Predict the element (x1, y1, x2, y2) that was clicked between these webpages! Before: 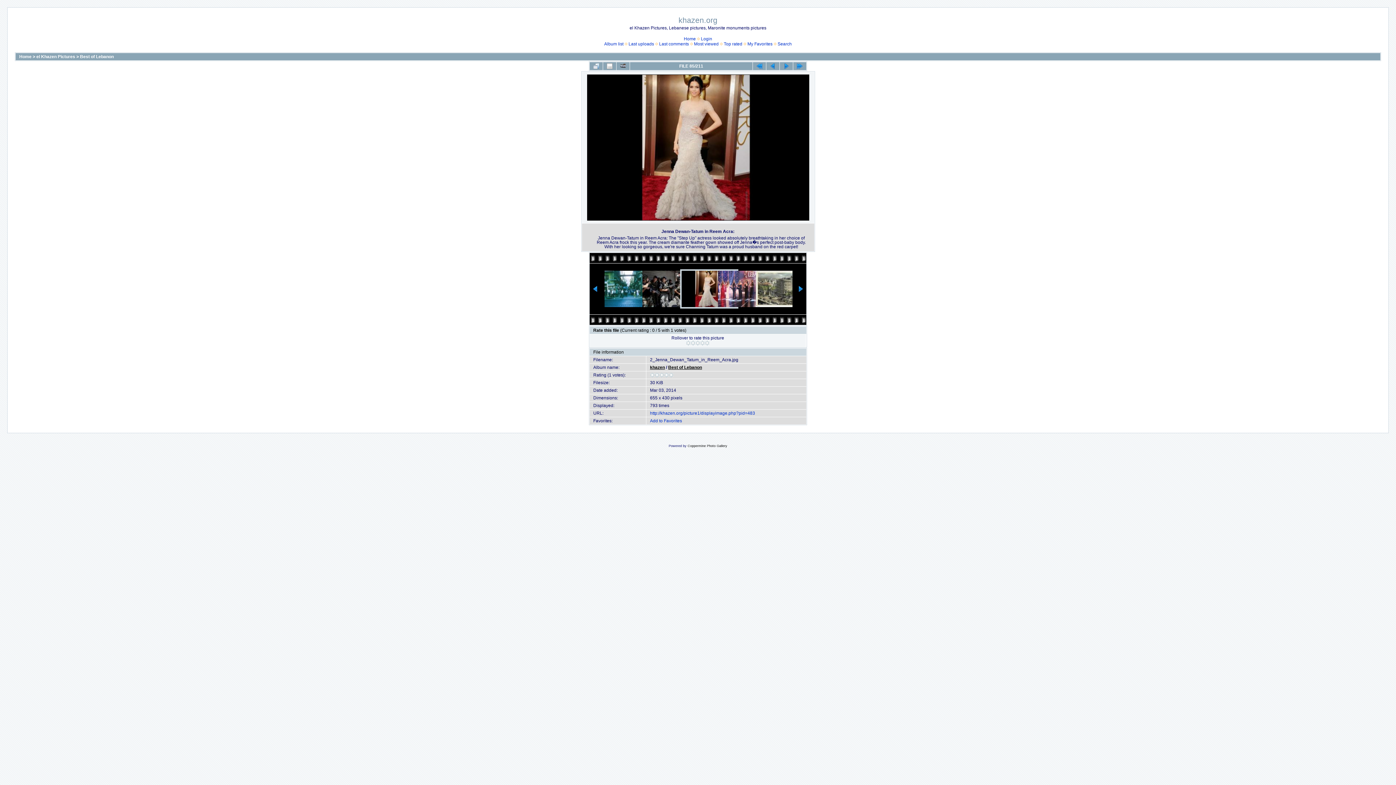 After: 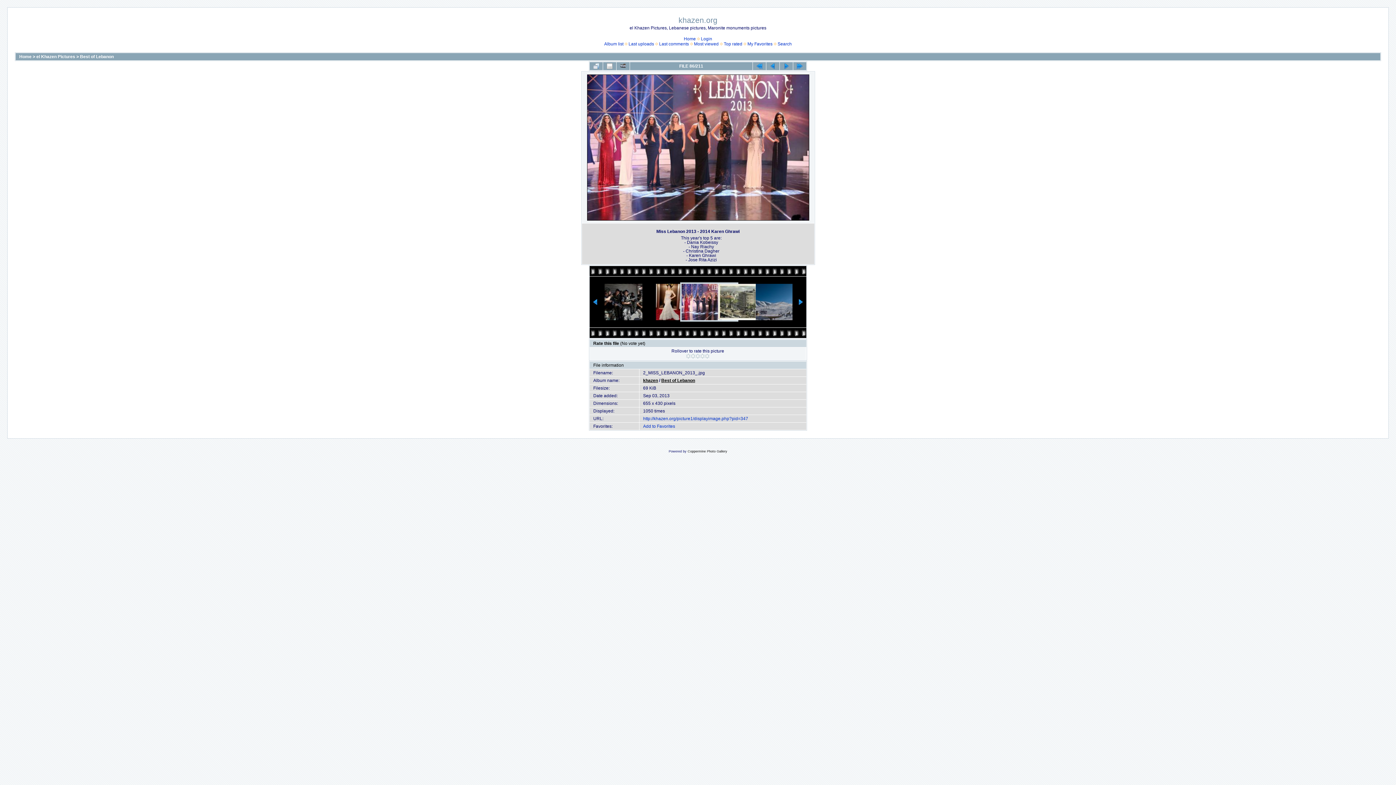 Action: bbox: (718, 270, 754, 307)